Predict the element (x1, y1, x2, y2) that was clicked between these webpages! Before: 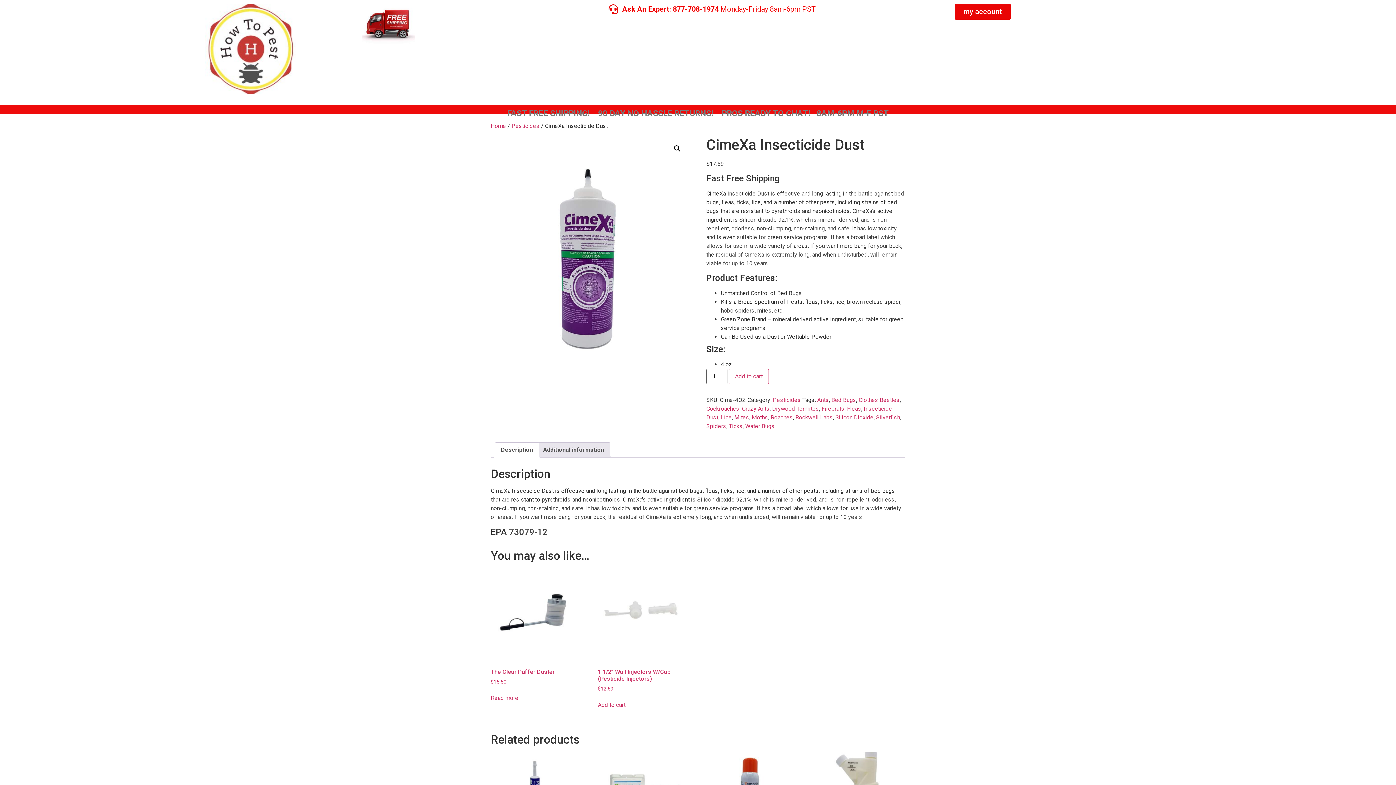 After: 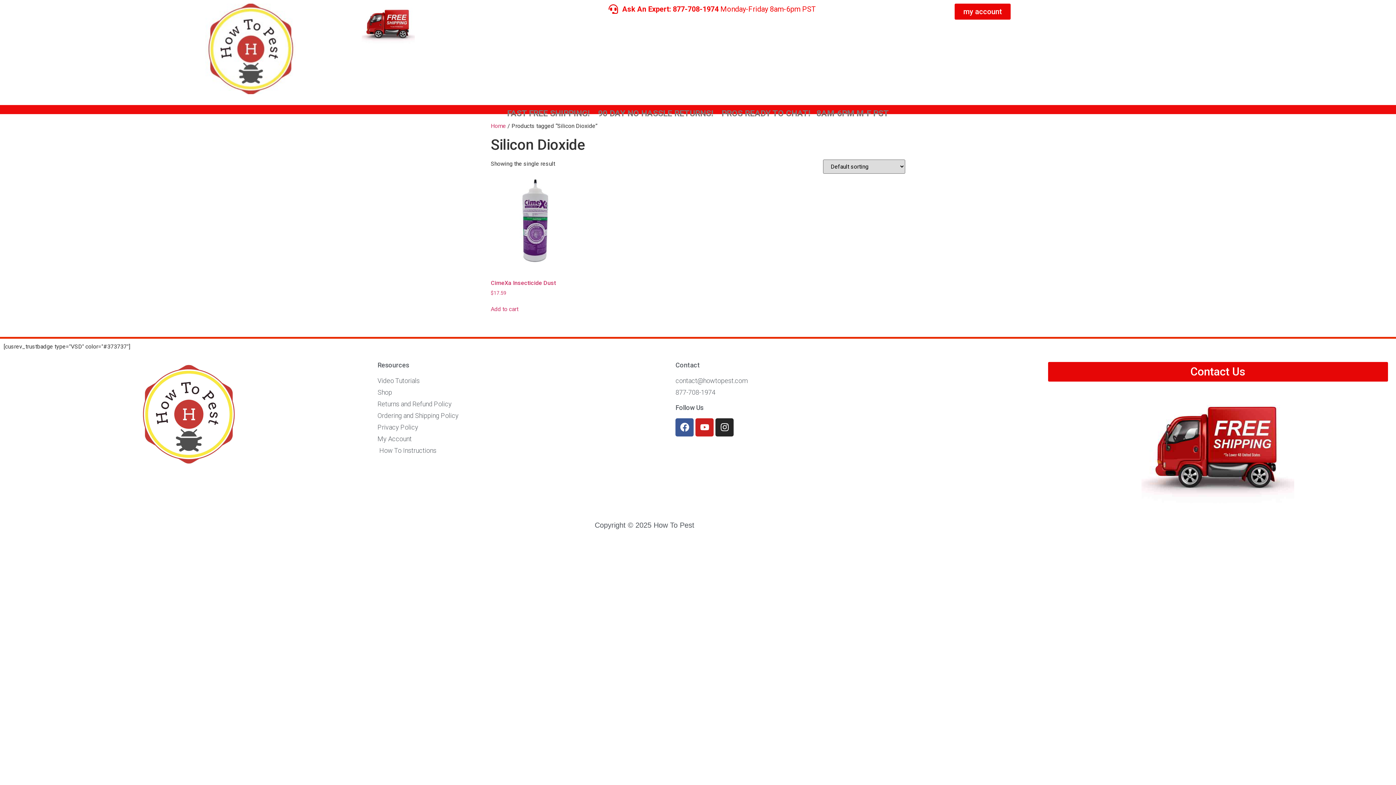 Action: bbox: (835, 414, 873, 421) label: Silicon Dioxide